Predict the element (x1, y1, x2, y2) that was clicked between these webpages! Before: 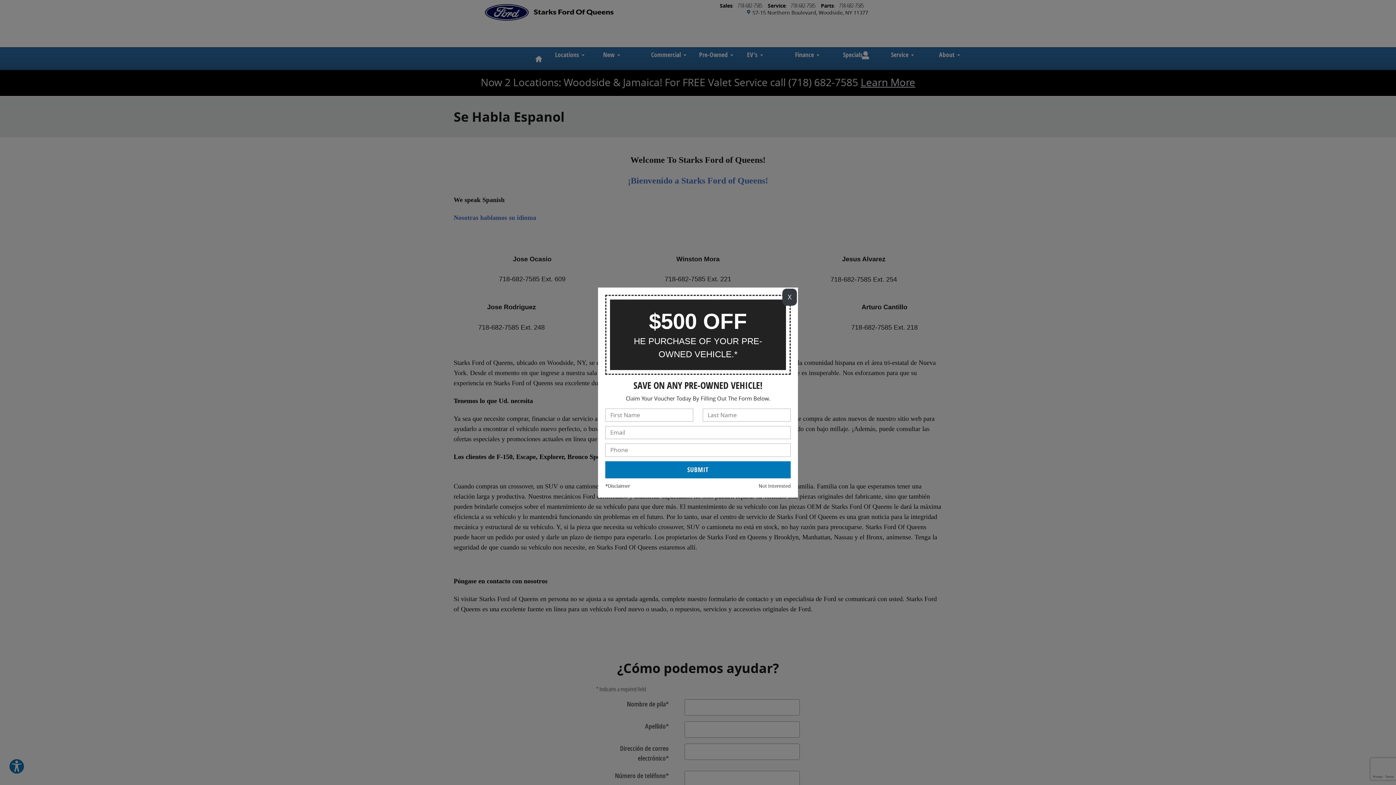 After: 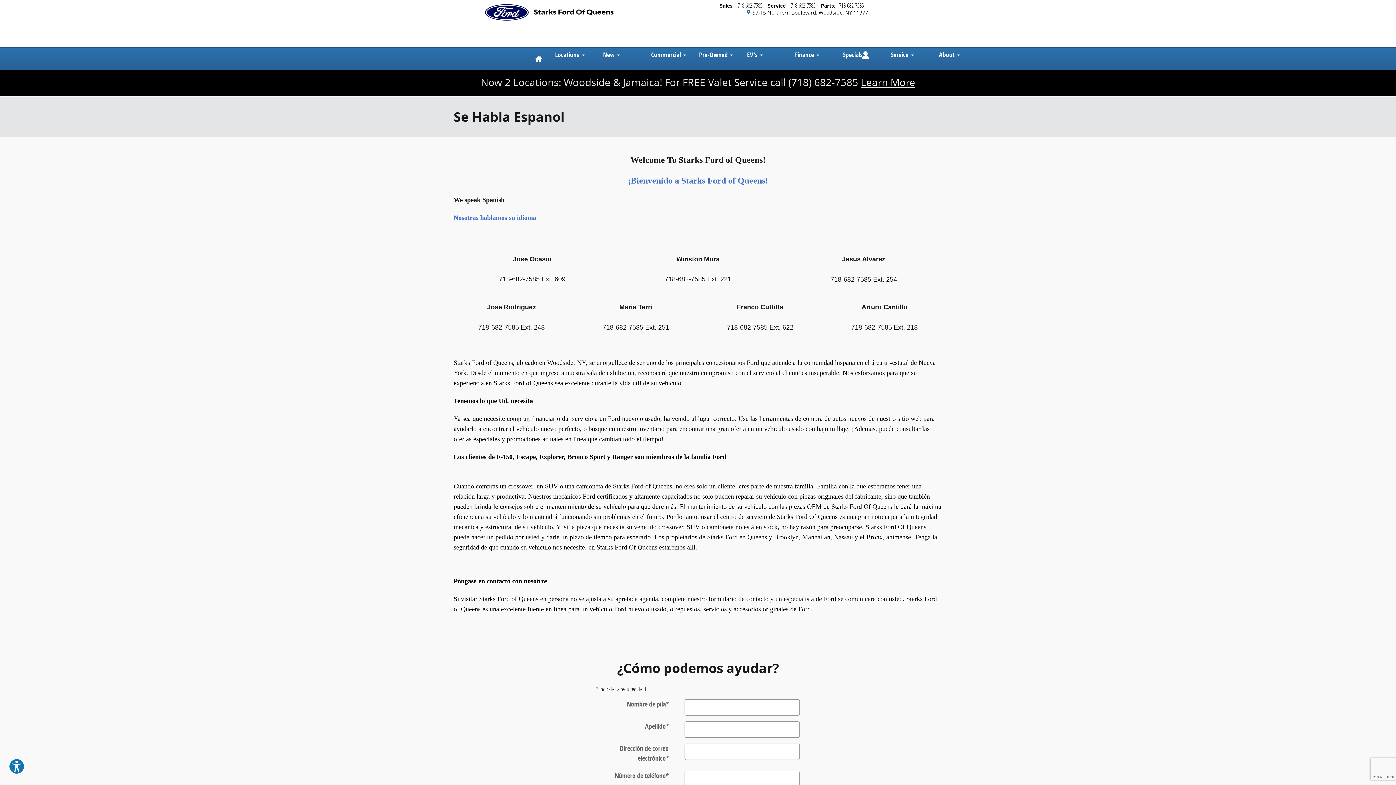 Action: label: Close bbox: (782, 288, 797, 305)